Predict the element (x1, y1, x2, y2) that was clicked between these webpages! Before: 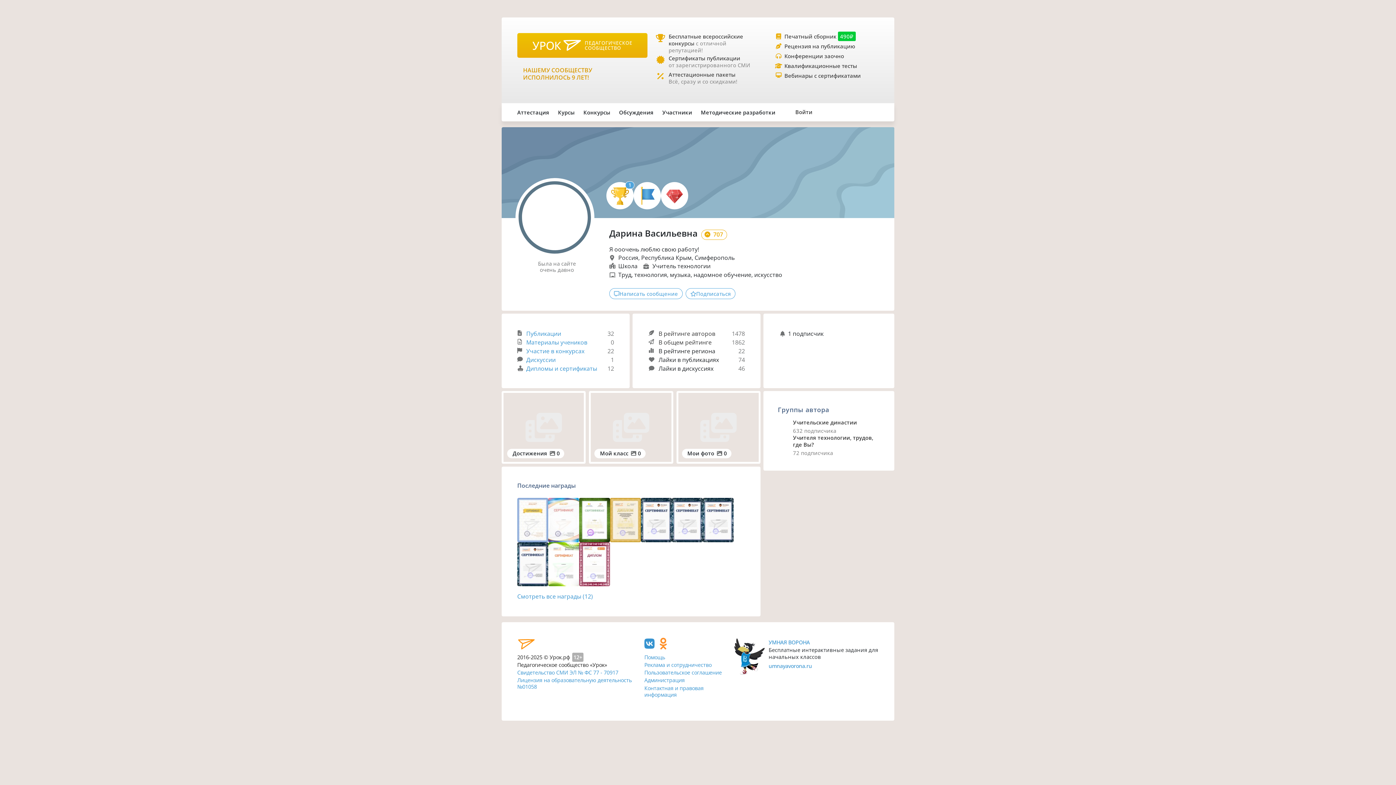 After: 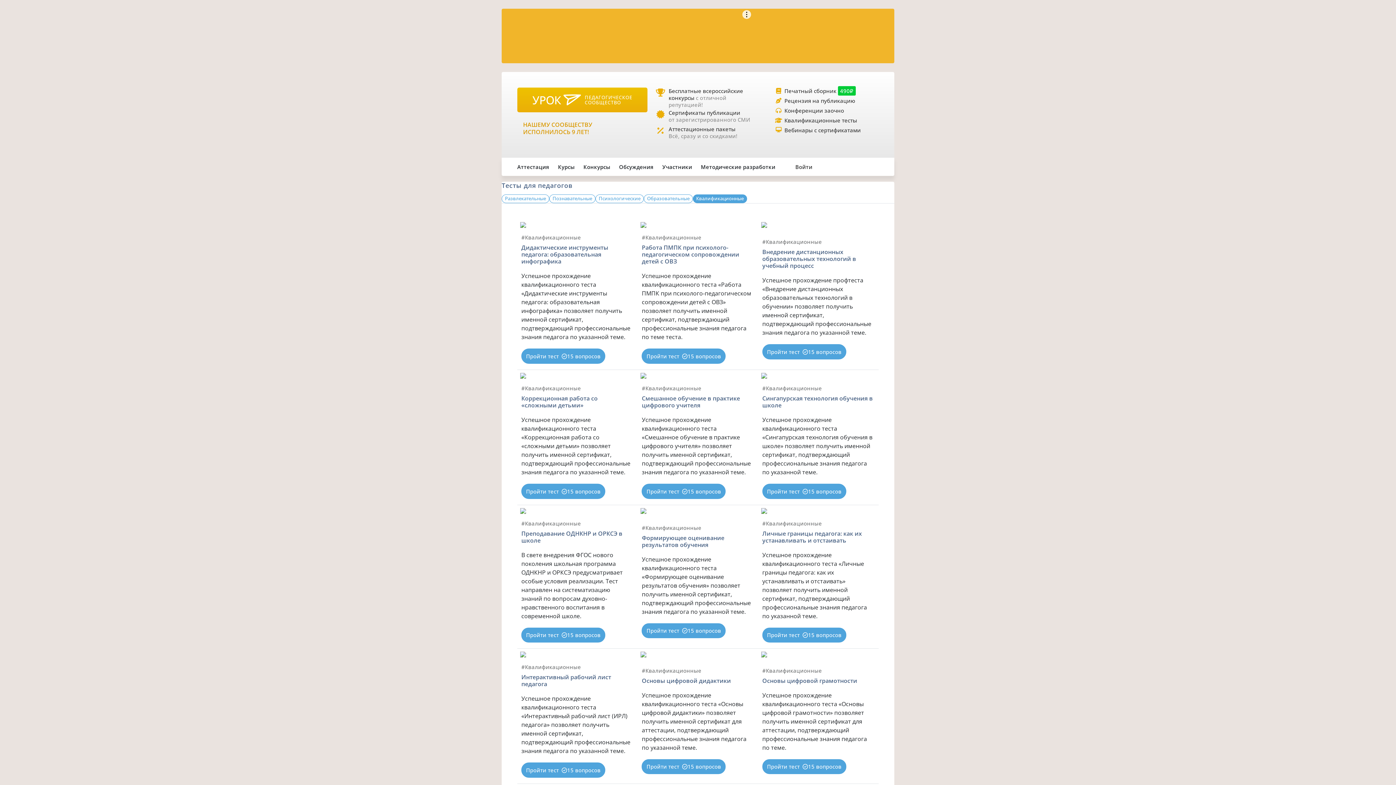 Action: bbox: (784, 62, 857, 69) label: Квалификационные тесты